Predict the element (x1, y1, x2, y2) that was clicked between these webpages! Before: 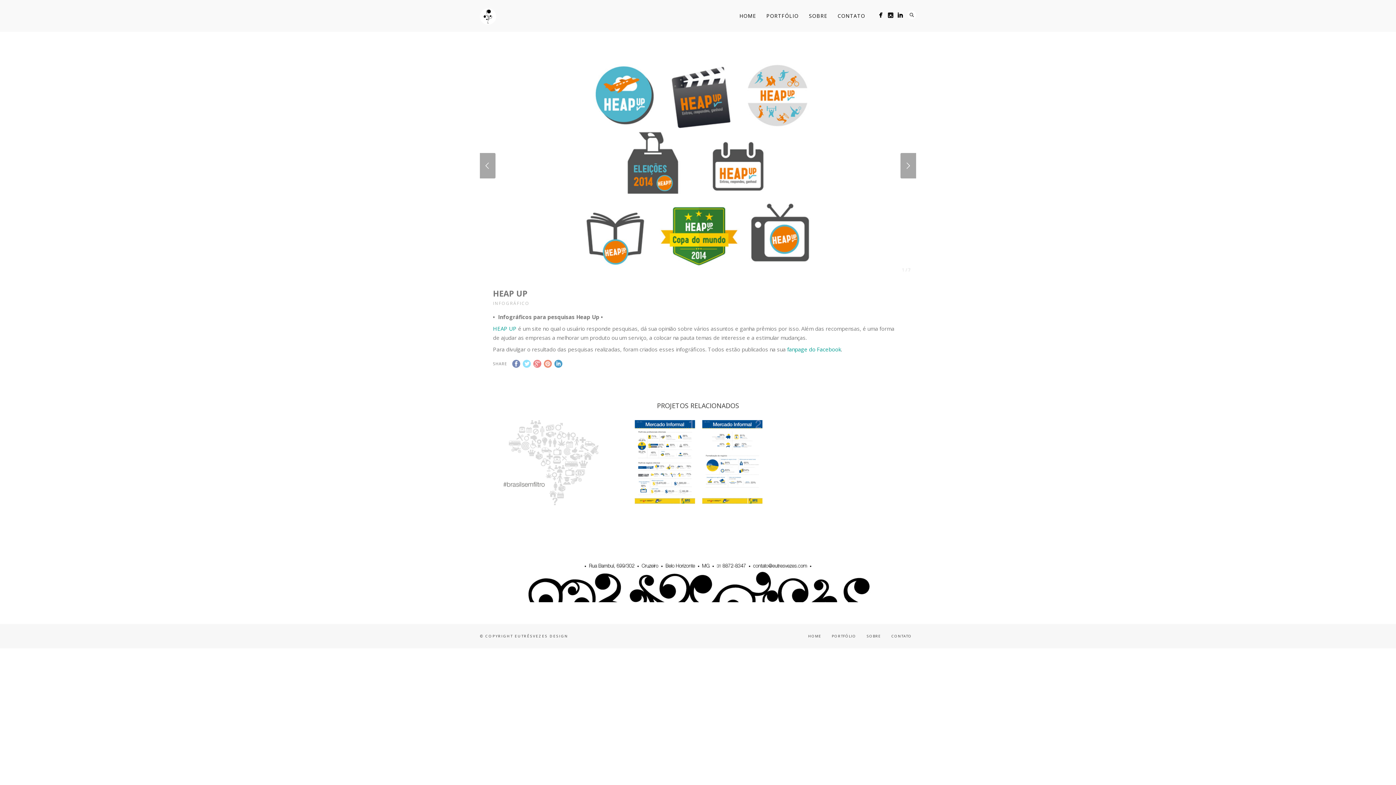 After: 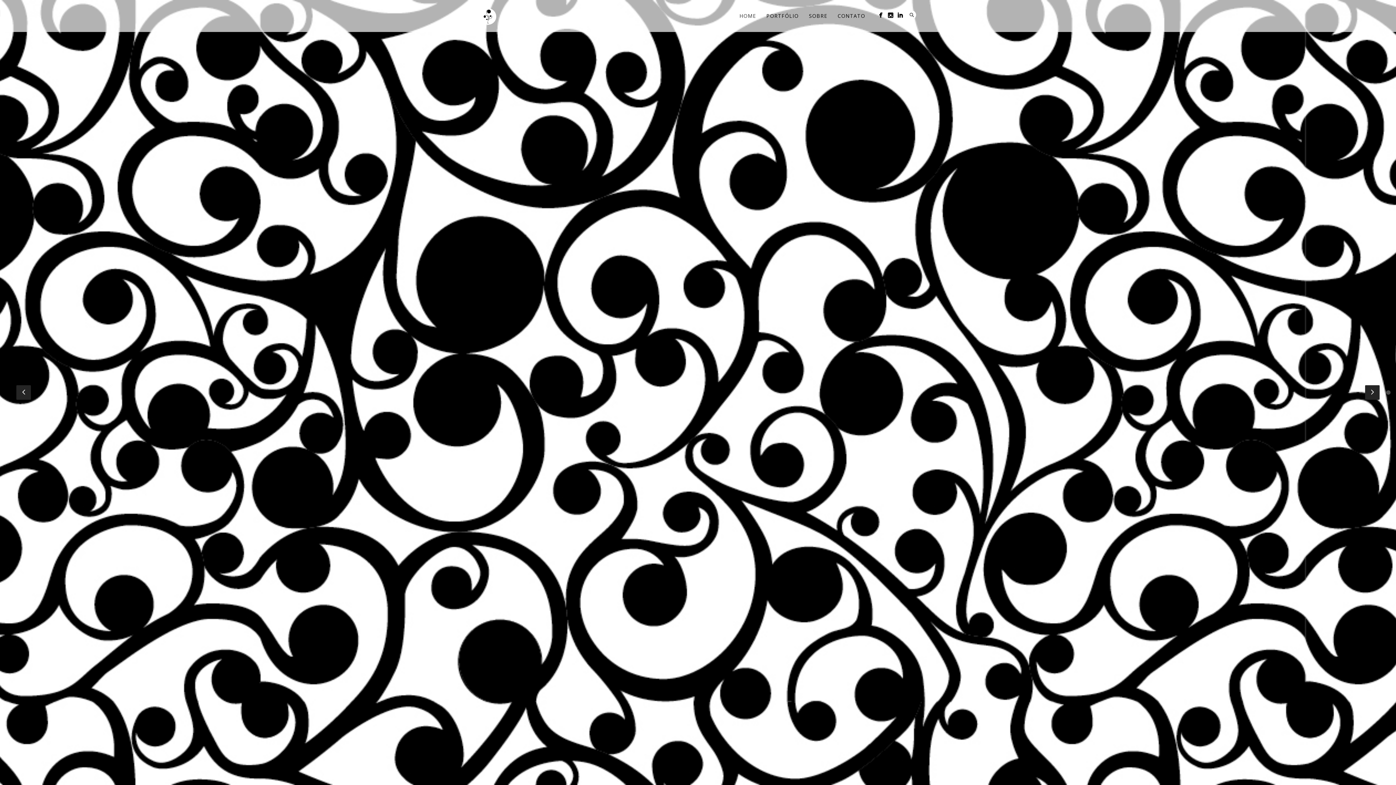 Action: bbox: (808, 633, 821, 638) label: HOME